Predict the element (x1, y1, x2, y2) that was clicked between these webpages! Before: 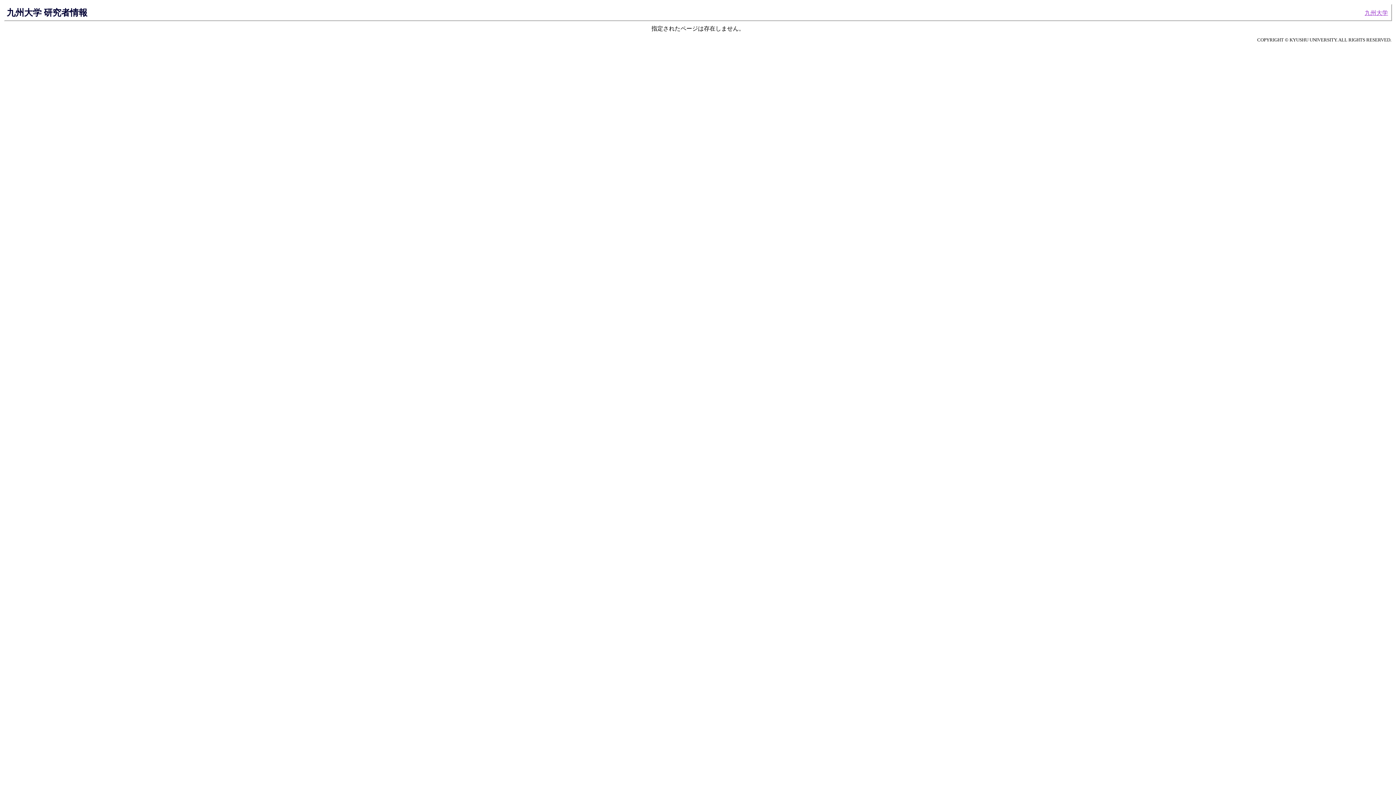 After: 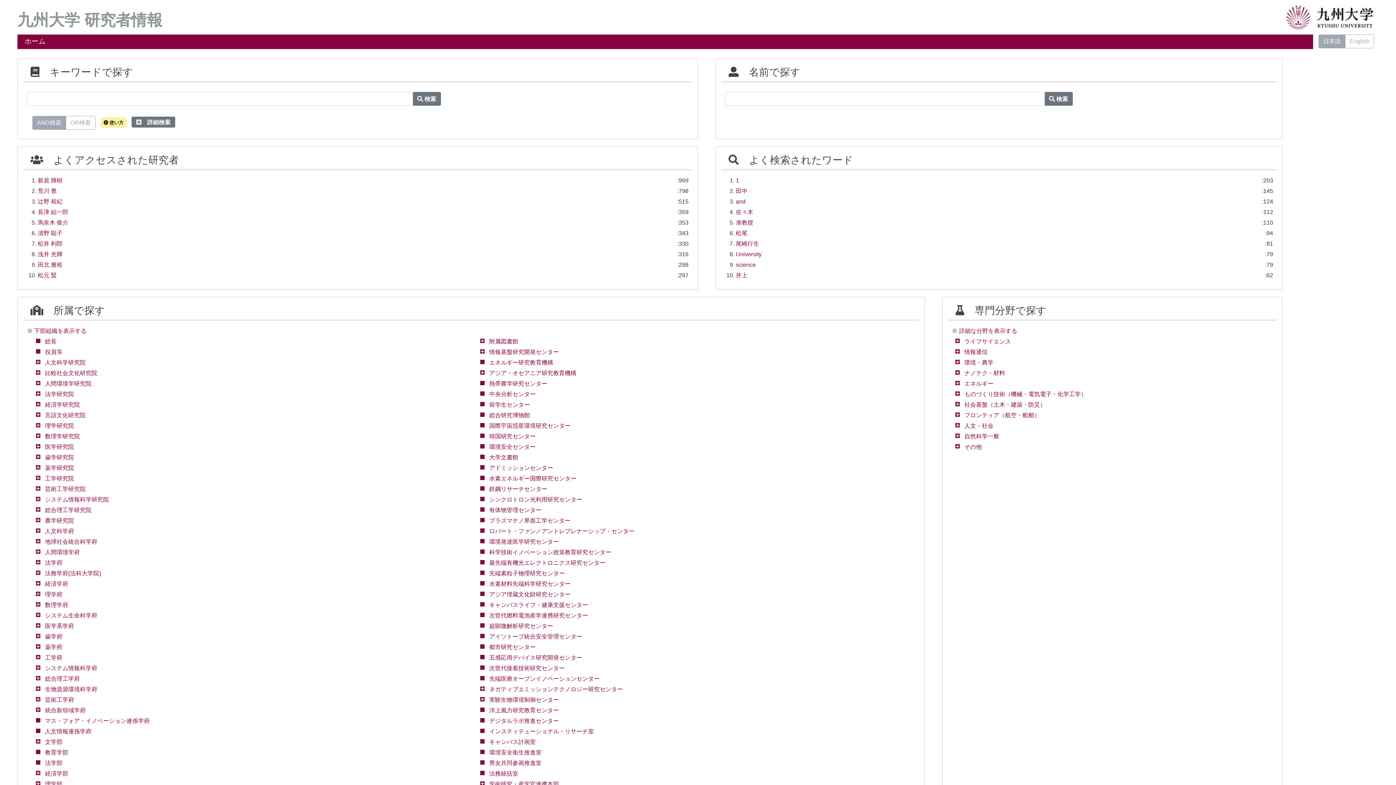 Action: bbox: (6, 7, 87, 17) label: 九州大学 研究者情報